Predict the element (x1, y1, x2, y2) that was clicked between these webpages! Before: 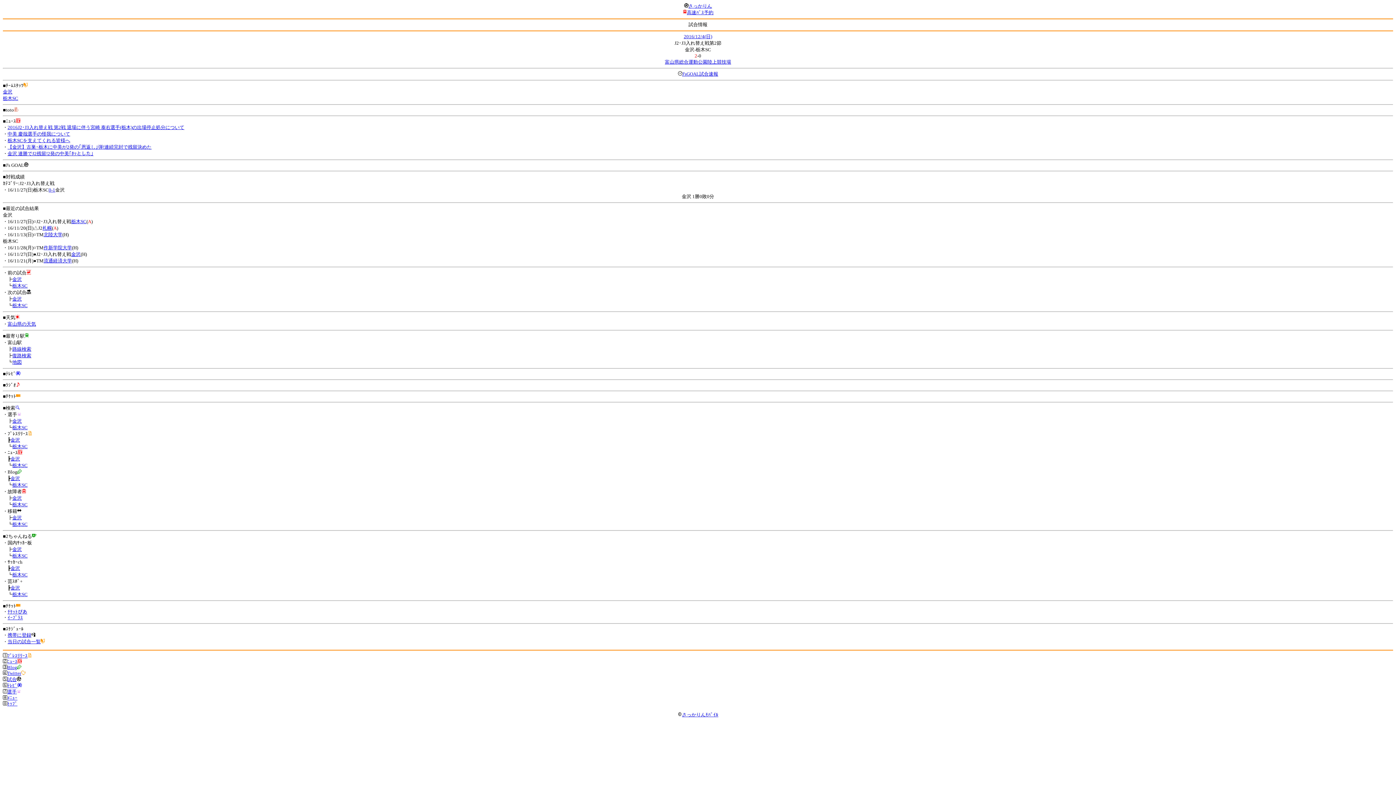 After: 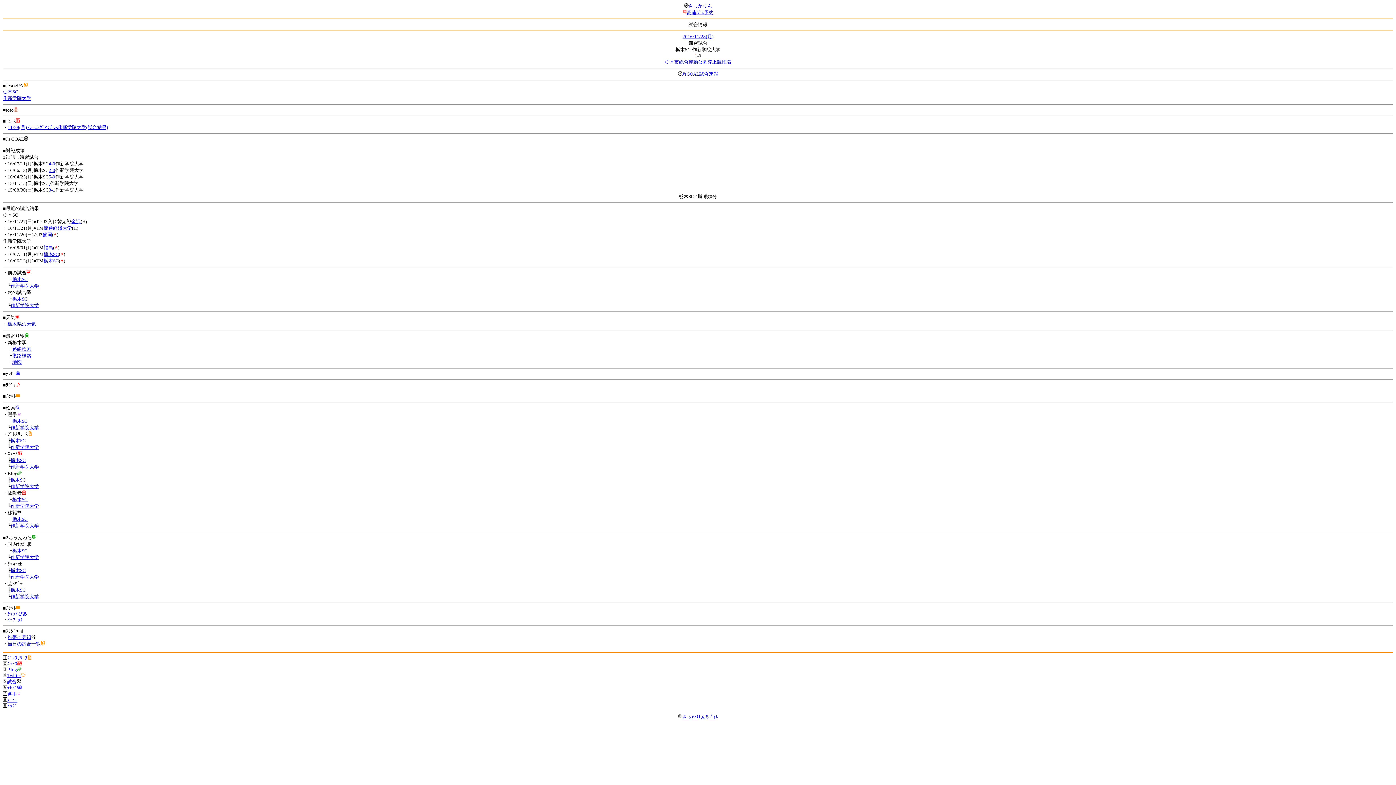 Action: bbox: (43, 245, 72, 250) label: 作新学院大学